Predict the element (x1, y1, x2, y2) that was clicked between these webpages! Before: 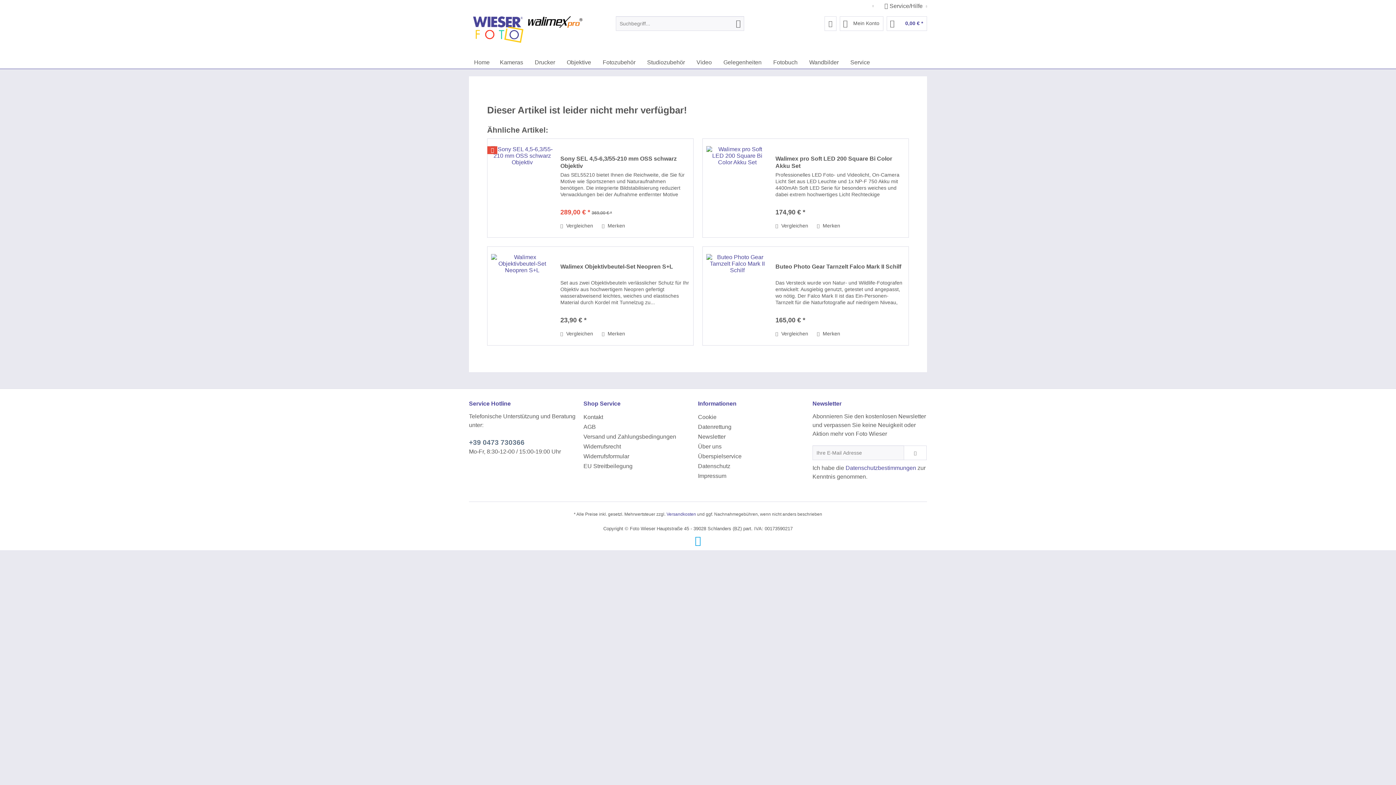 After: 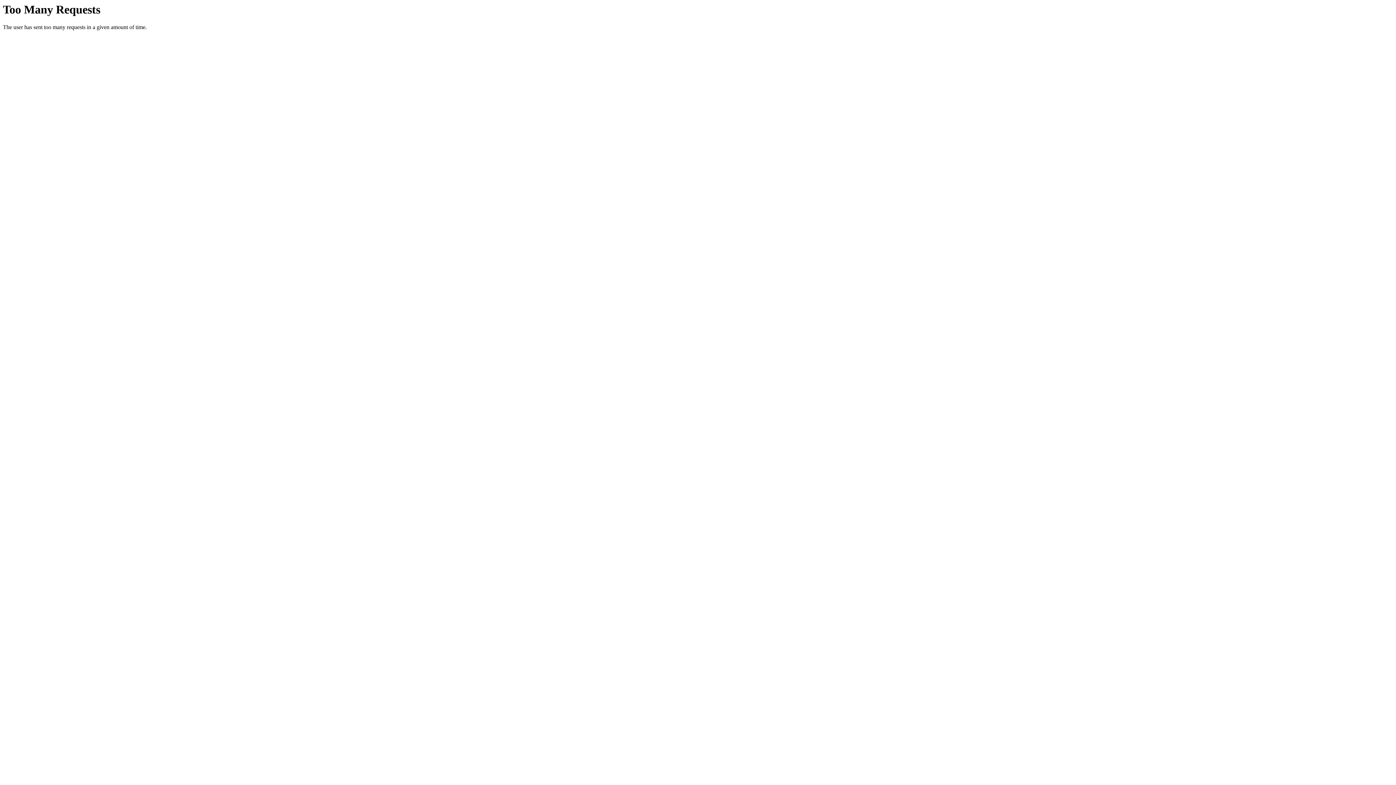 Action: bbox: (706, 254, 768, 338)